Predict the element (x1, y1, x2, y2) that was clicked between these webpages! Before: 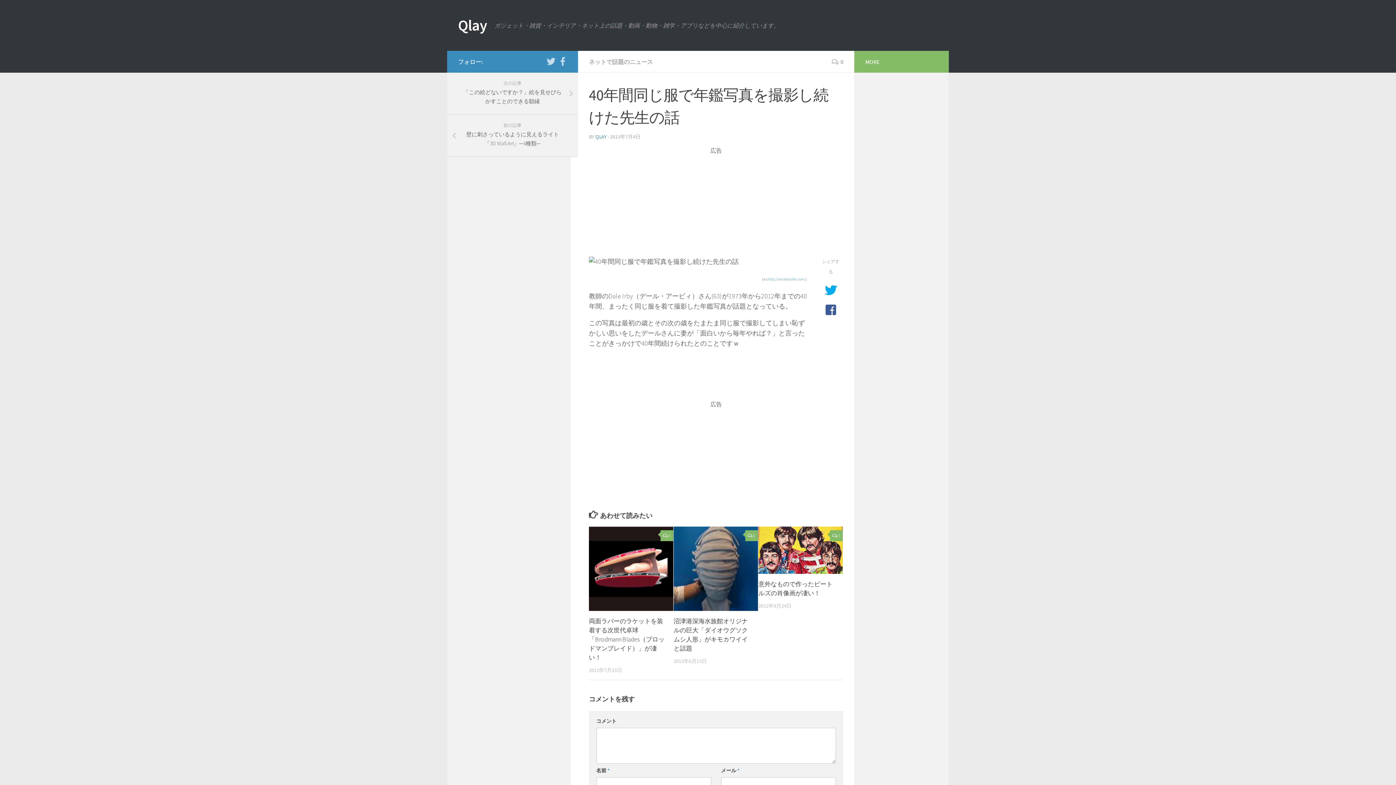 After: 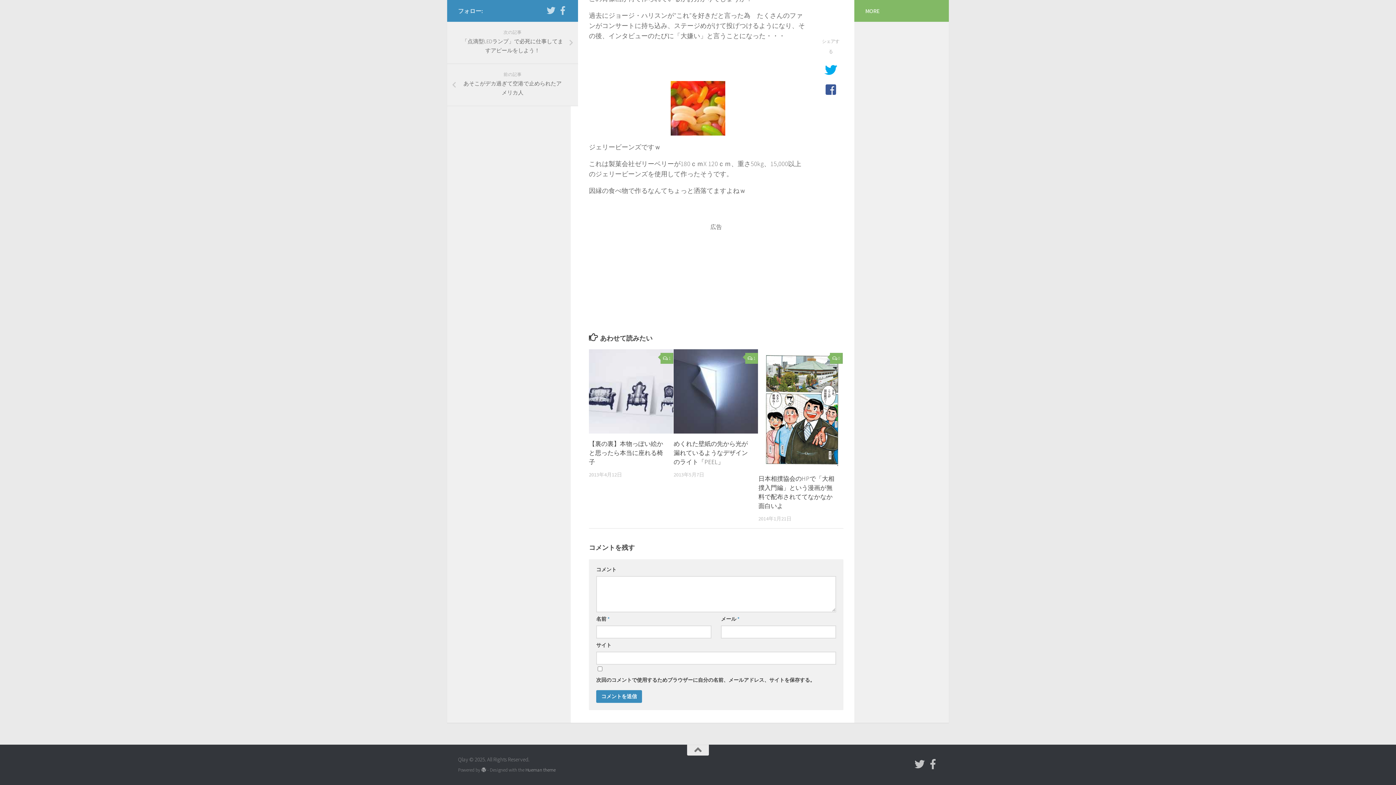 Action: bbox: (830, 530, 843, 541) label: 0